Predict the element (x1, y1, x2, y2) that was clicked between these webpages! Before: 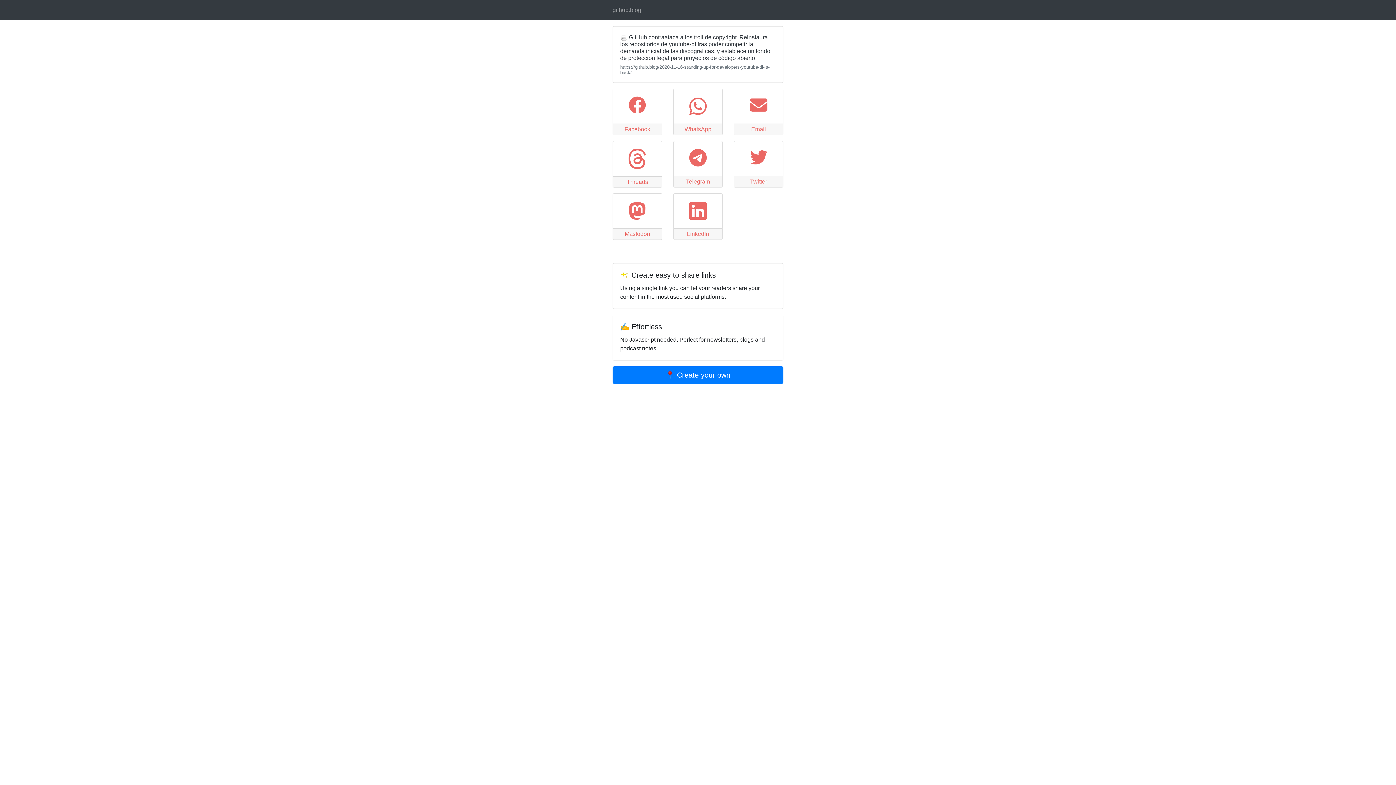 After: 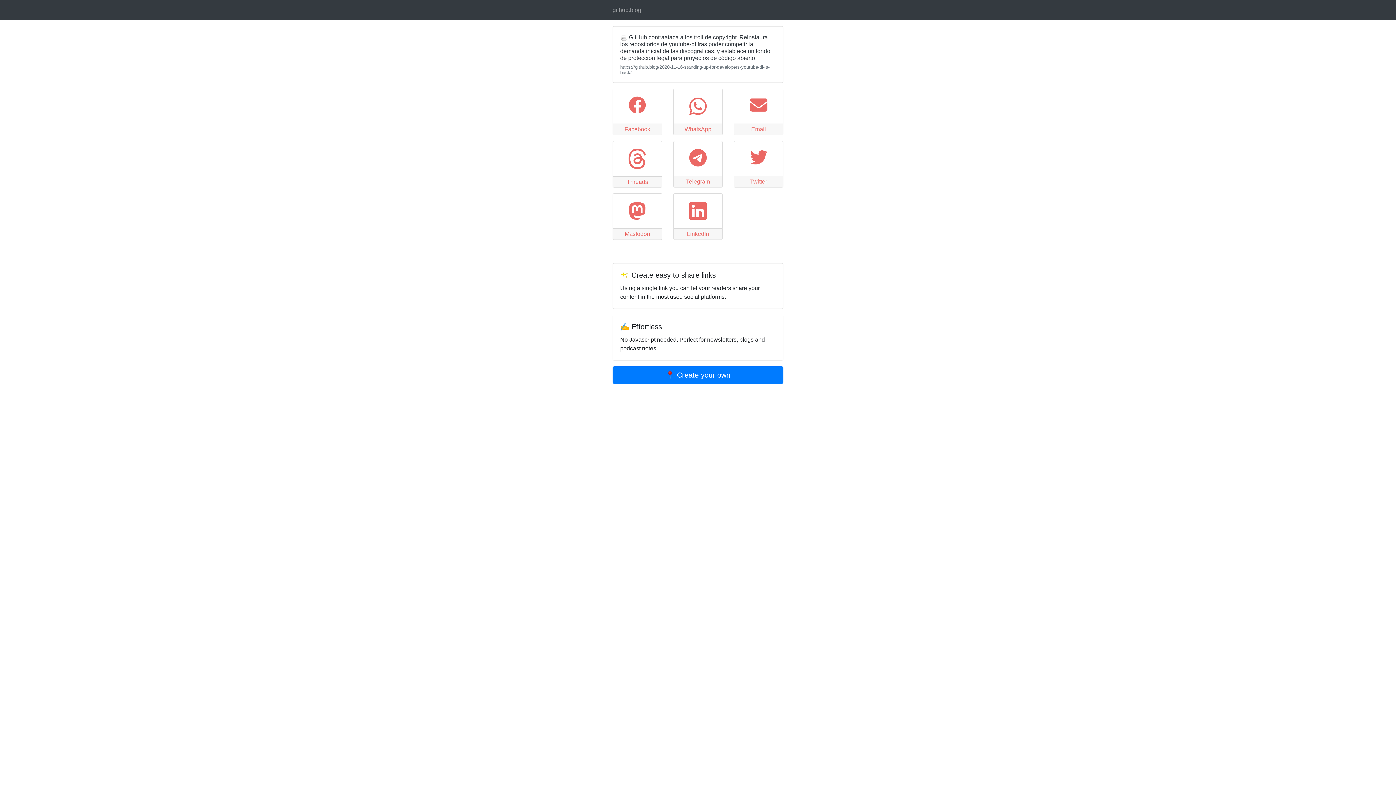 Action: bbox: (733, 88, 783, 135) label: Email